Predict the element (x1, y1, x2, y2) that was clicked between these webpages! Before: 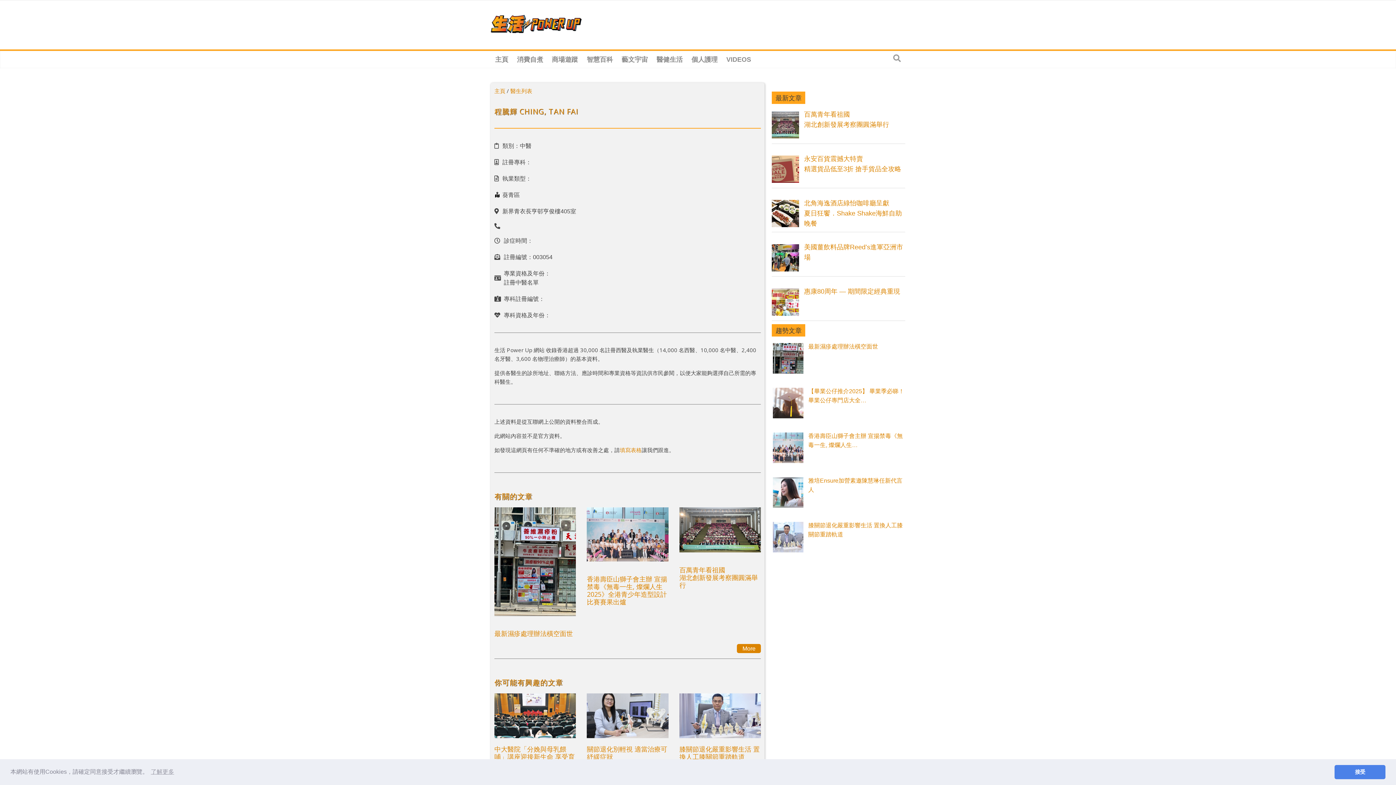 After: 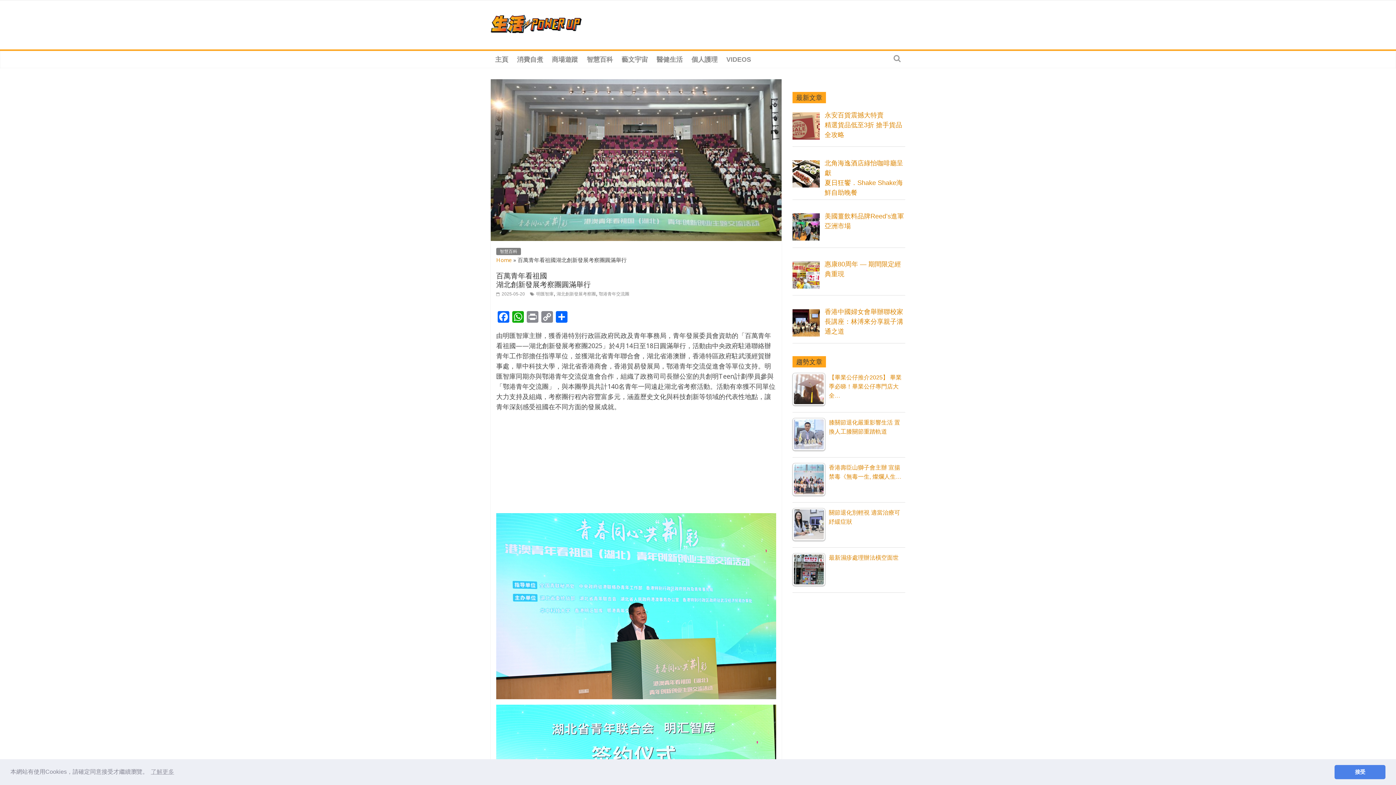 Action: label: 百萬青年看祖國
湖北創新發展考察團圓滿舉行 bbox: (679, 565, 758, 589)